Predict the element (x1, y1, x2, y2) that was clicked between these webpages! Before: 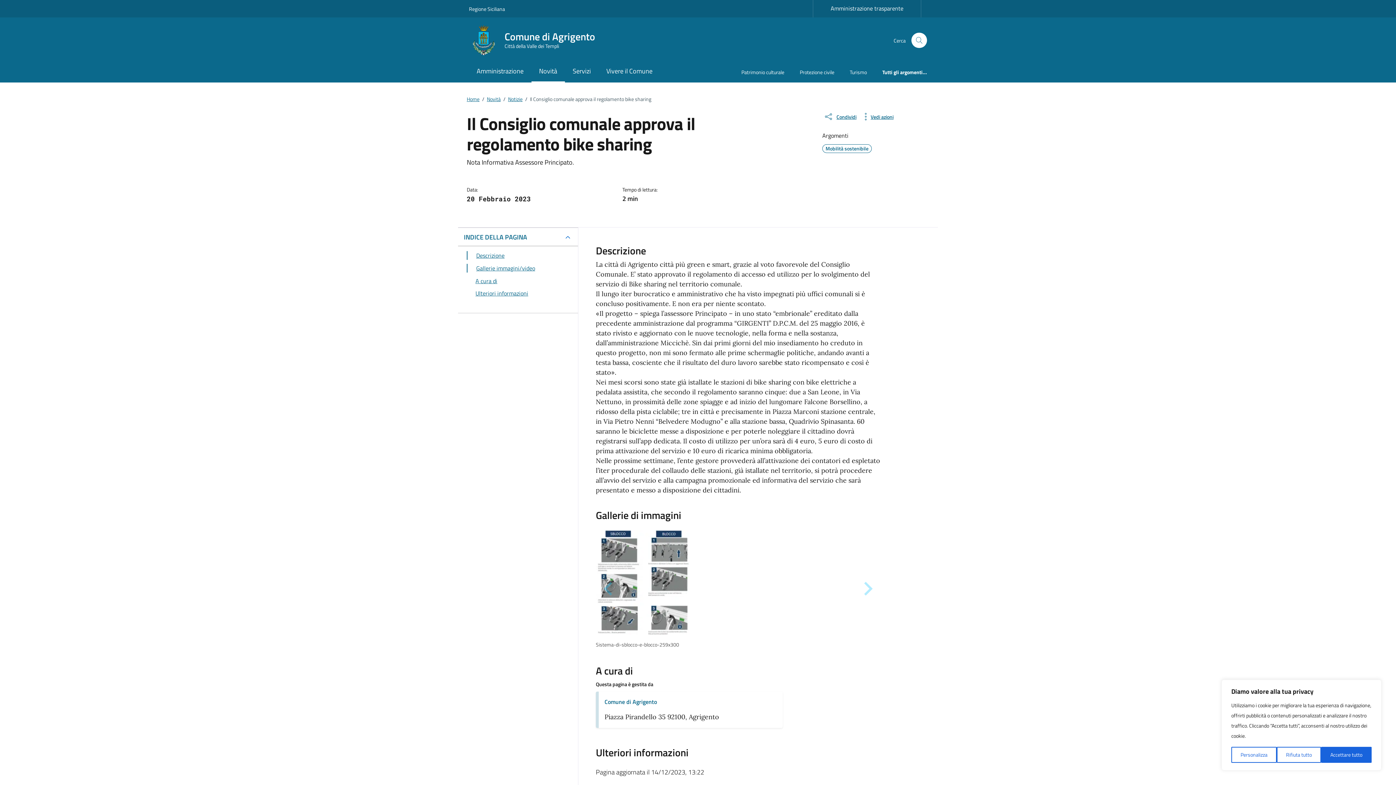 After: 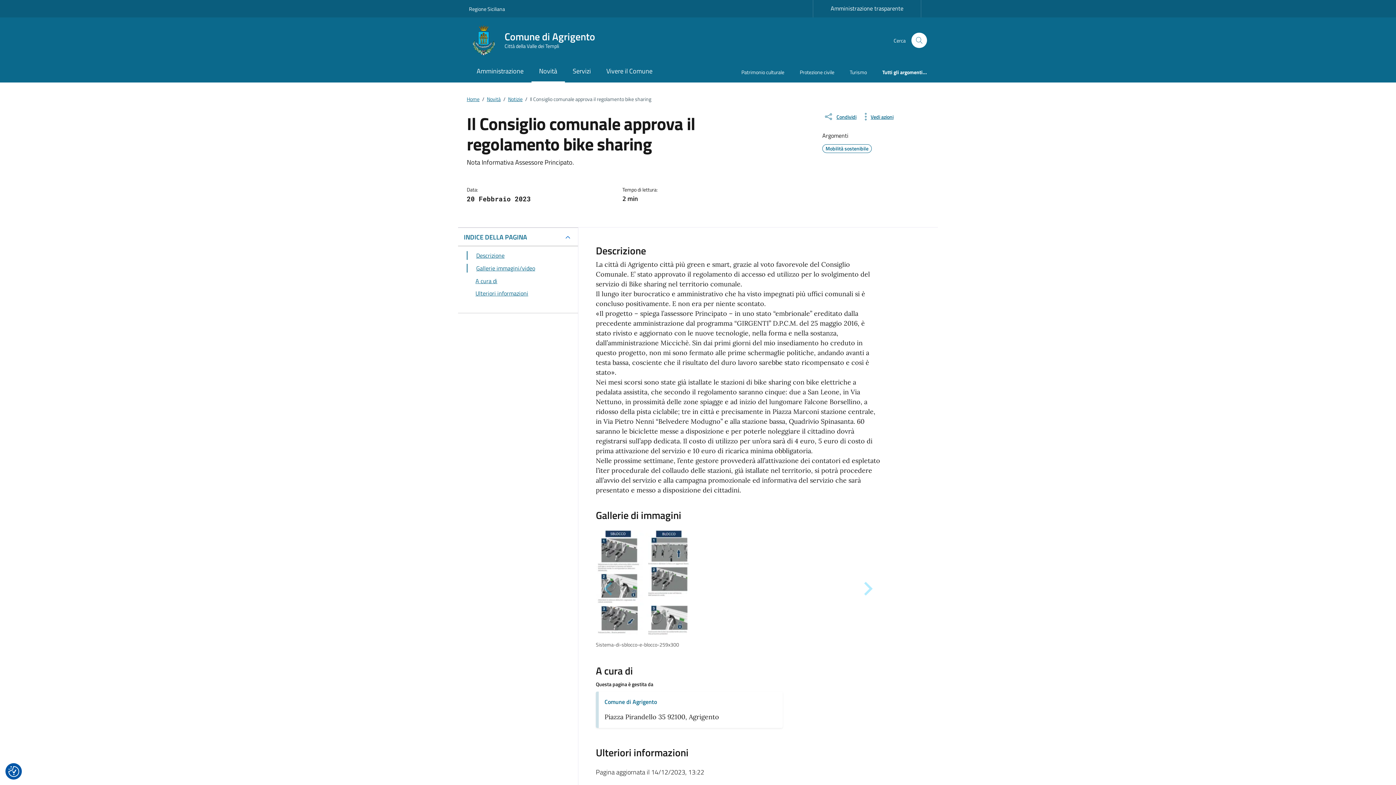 Action: label: Accettare tutto bbox: (1321, 747, 1372, 763)